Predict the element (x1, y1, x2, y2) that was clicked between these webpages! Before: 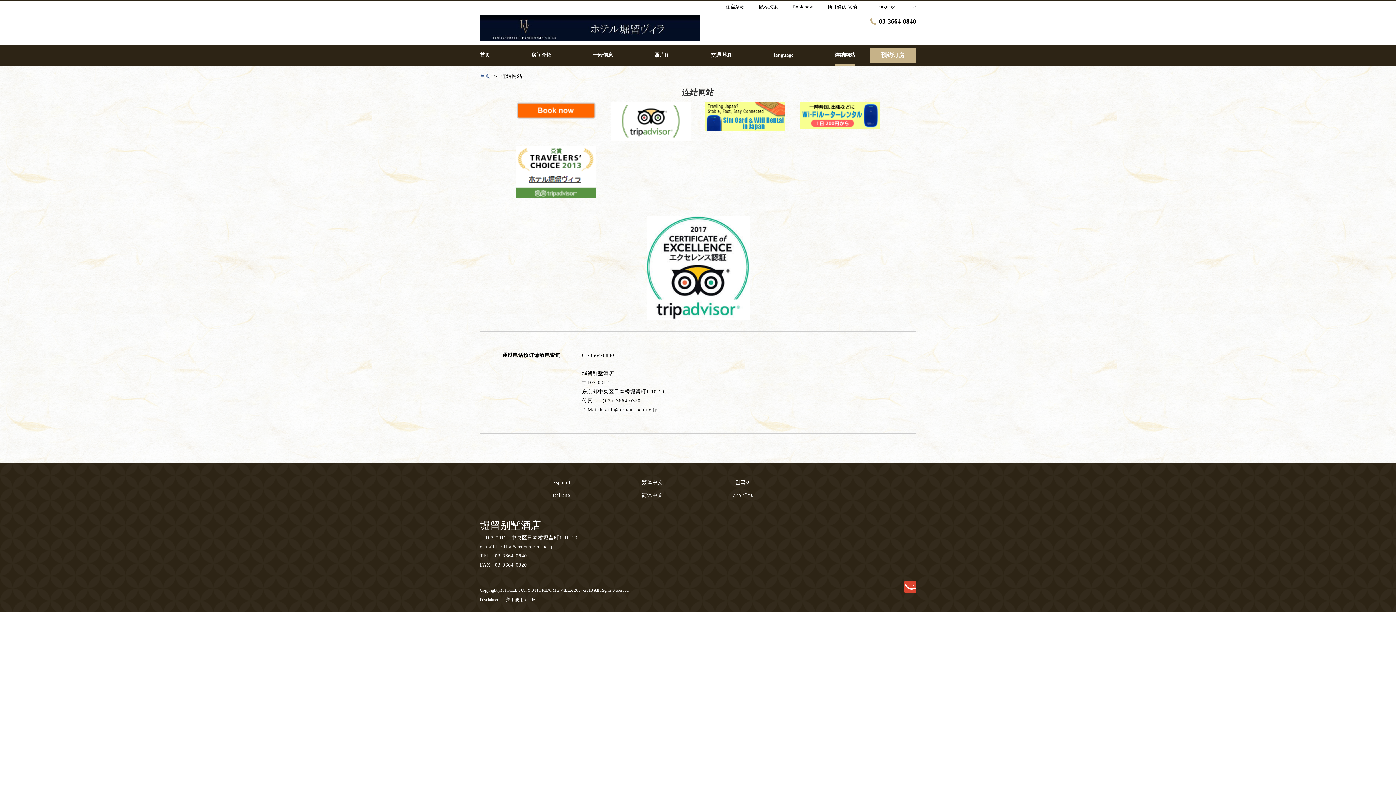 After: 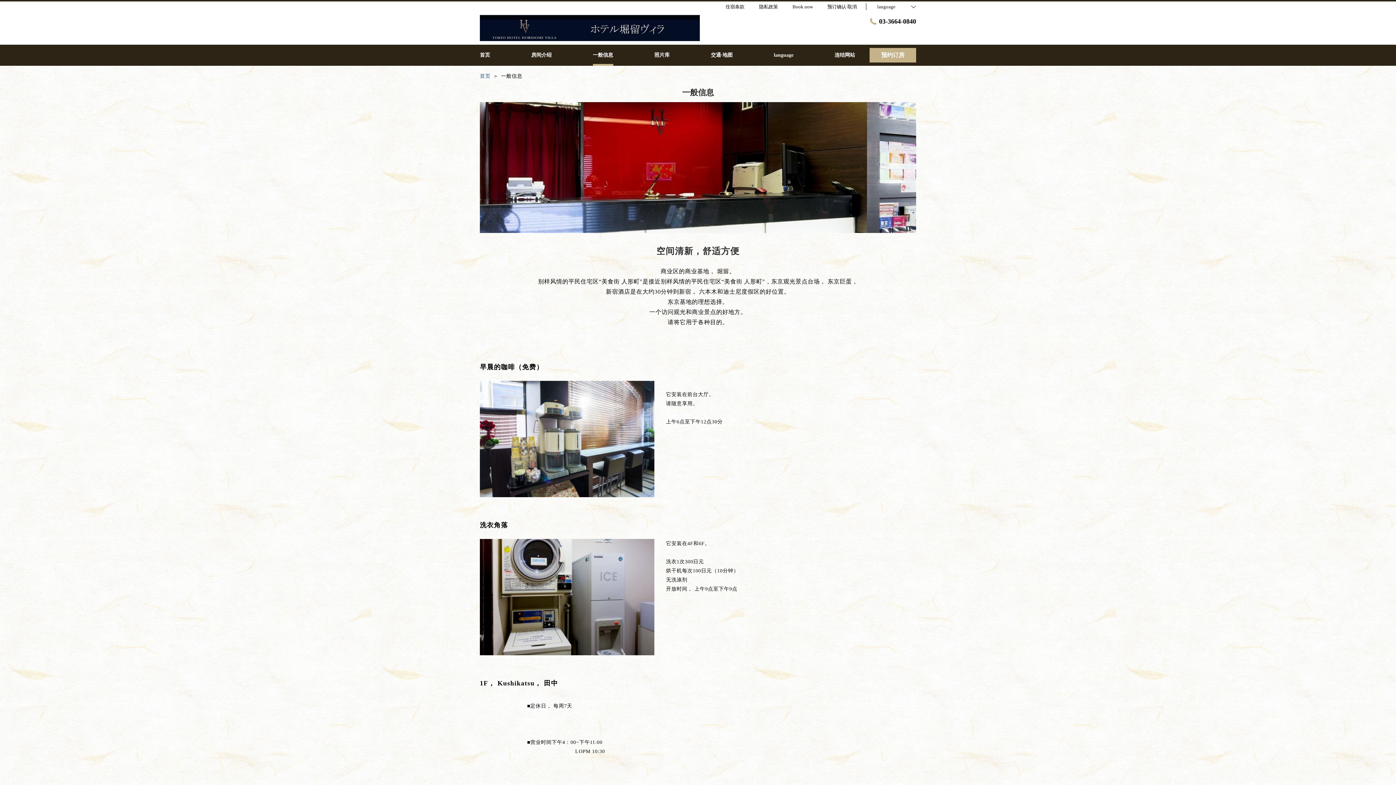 Action: label: 一般信息 bbox: (592, 44, 613, 65)